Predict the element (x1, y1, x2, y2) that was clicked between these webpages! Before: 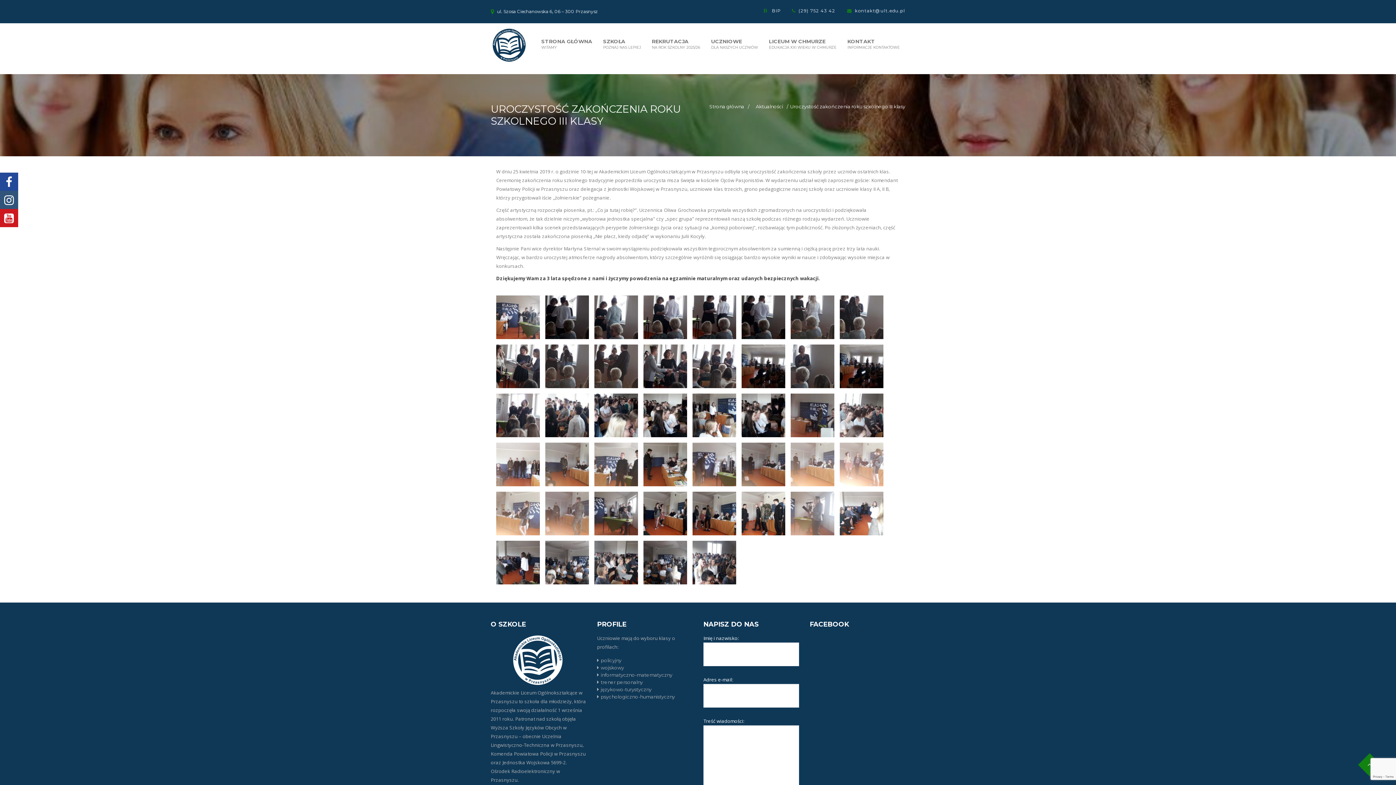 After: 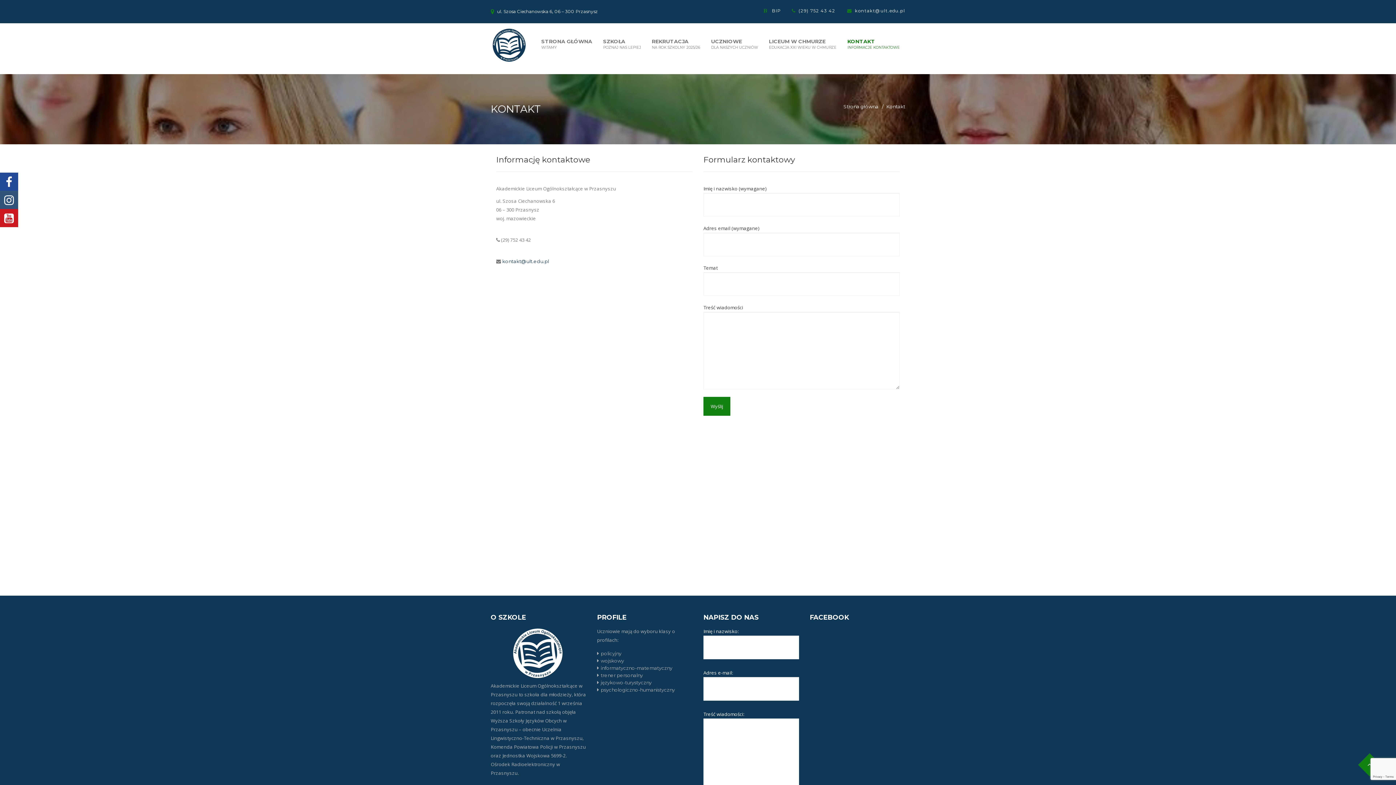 Action: bbox: (842, 26, 905, 60) label: KONTAKT
INFORMACJE KONTAKTOWE